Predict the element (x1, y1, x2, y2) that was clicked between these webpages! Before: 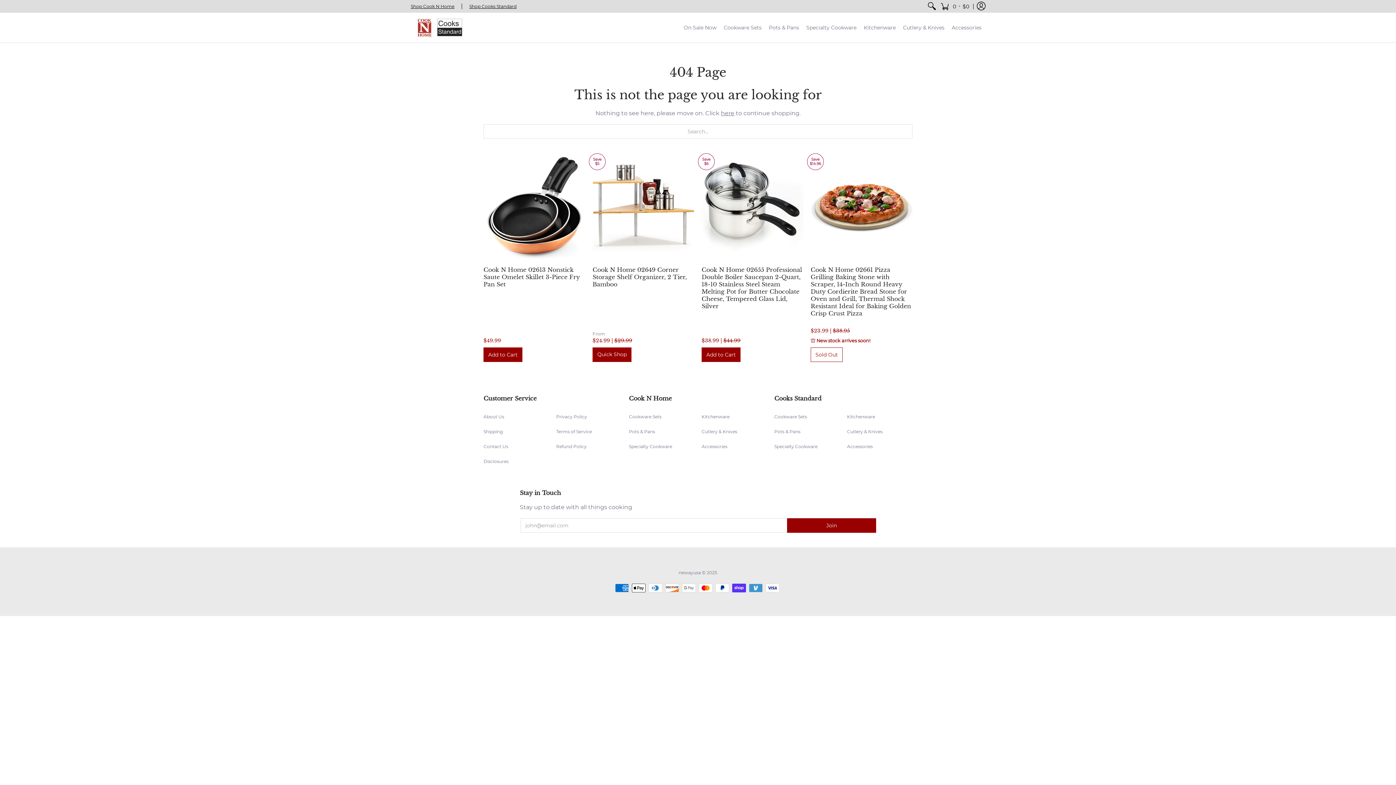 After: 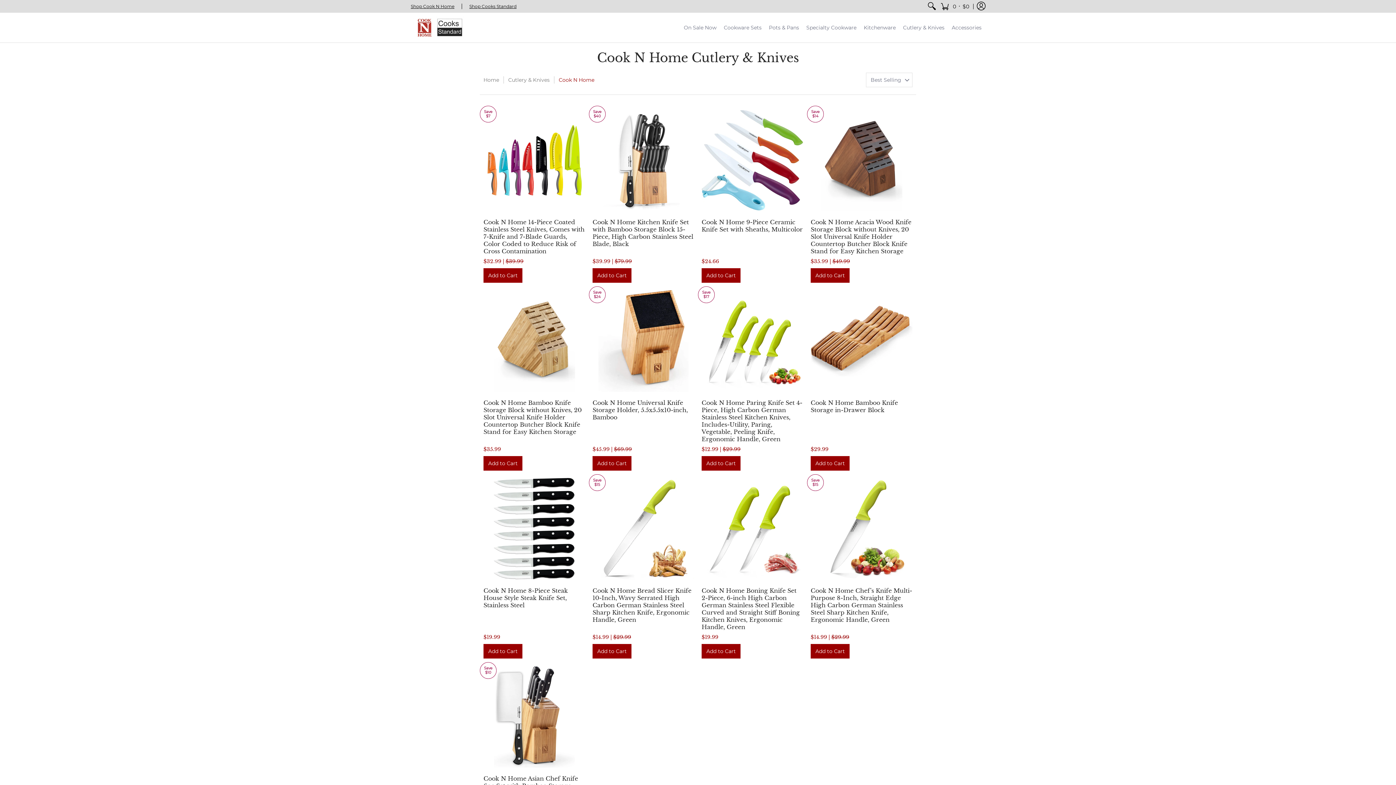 Action: bbox: (701, 429, 737, 434) label: Cutlery & Knives